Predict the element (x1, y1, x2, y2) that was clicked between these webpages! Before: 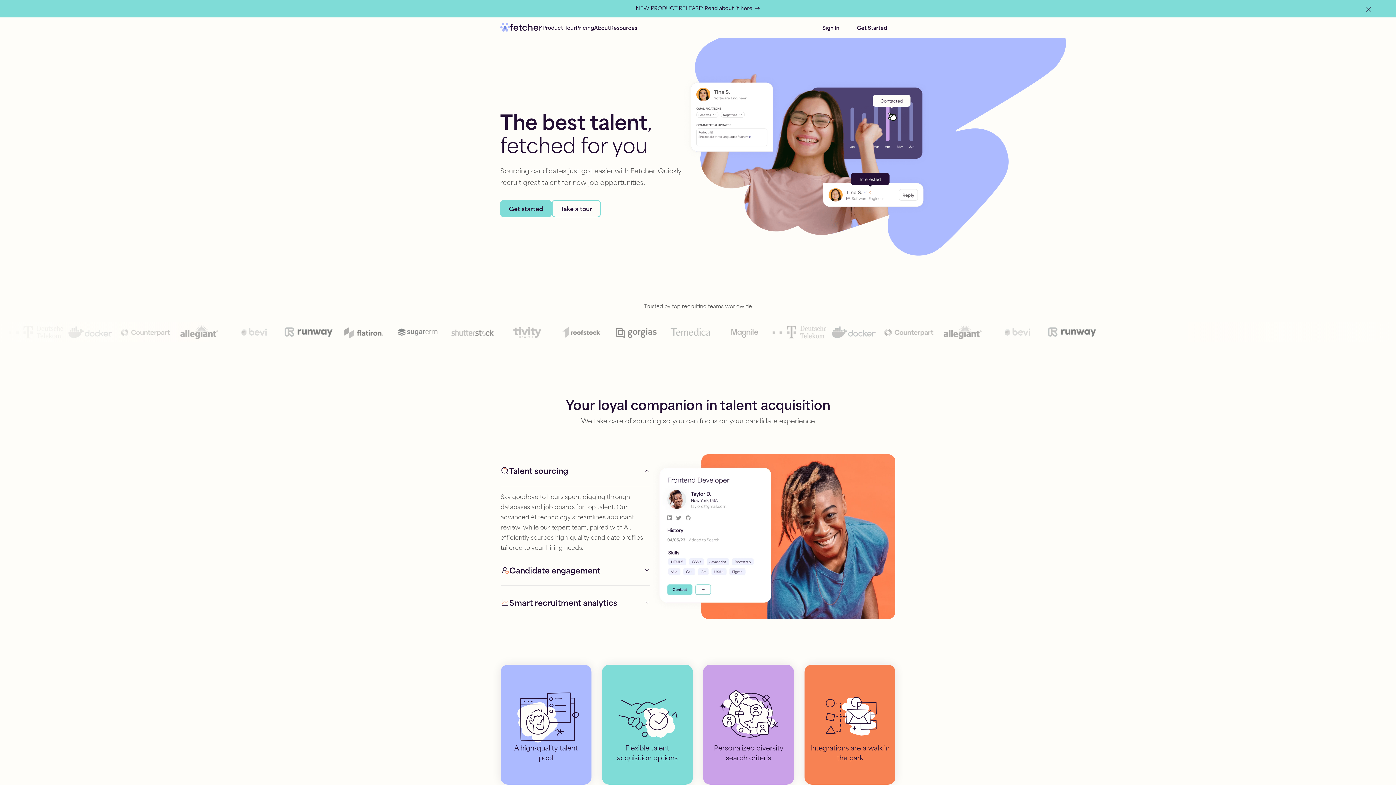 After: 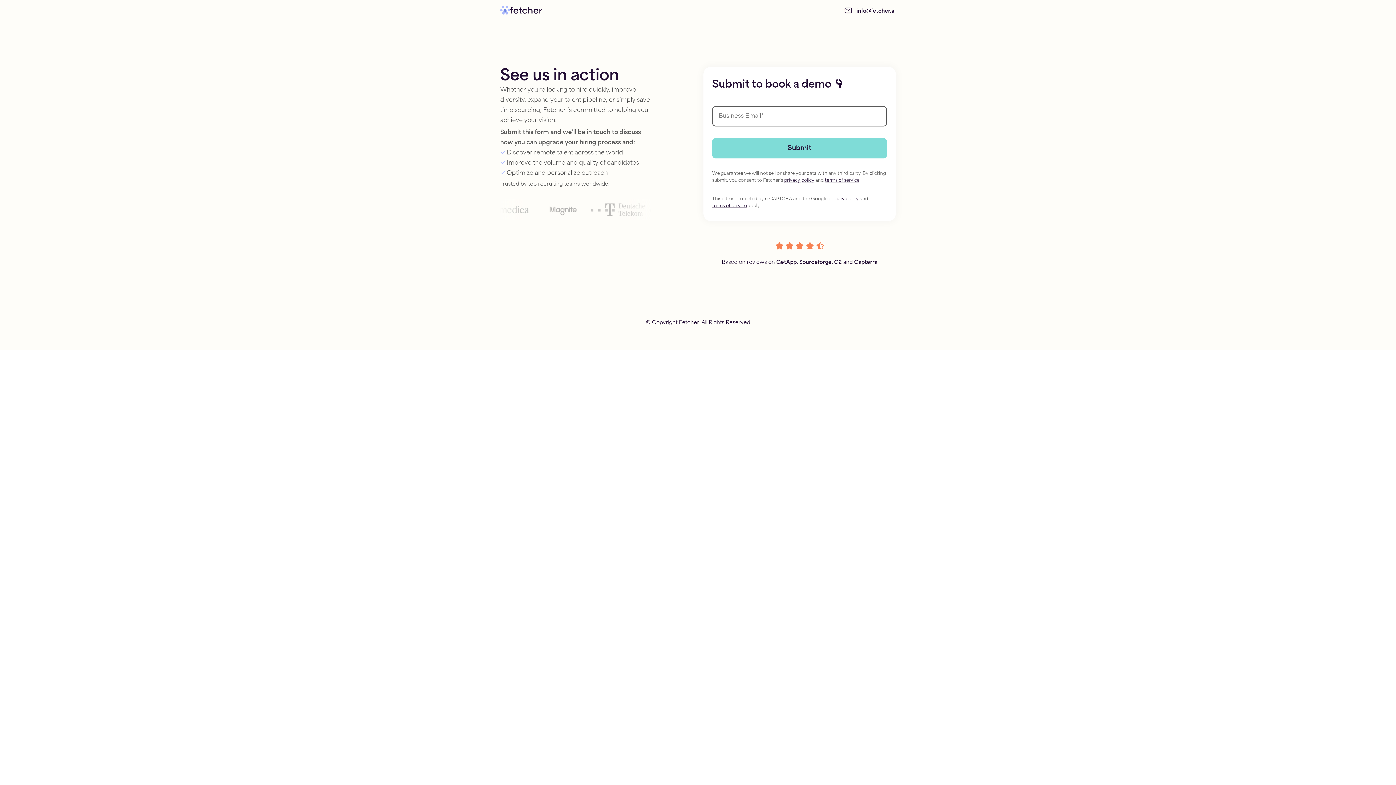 Action: bbox: (848, 20, 896, 34) label: link for Get Started button